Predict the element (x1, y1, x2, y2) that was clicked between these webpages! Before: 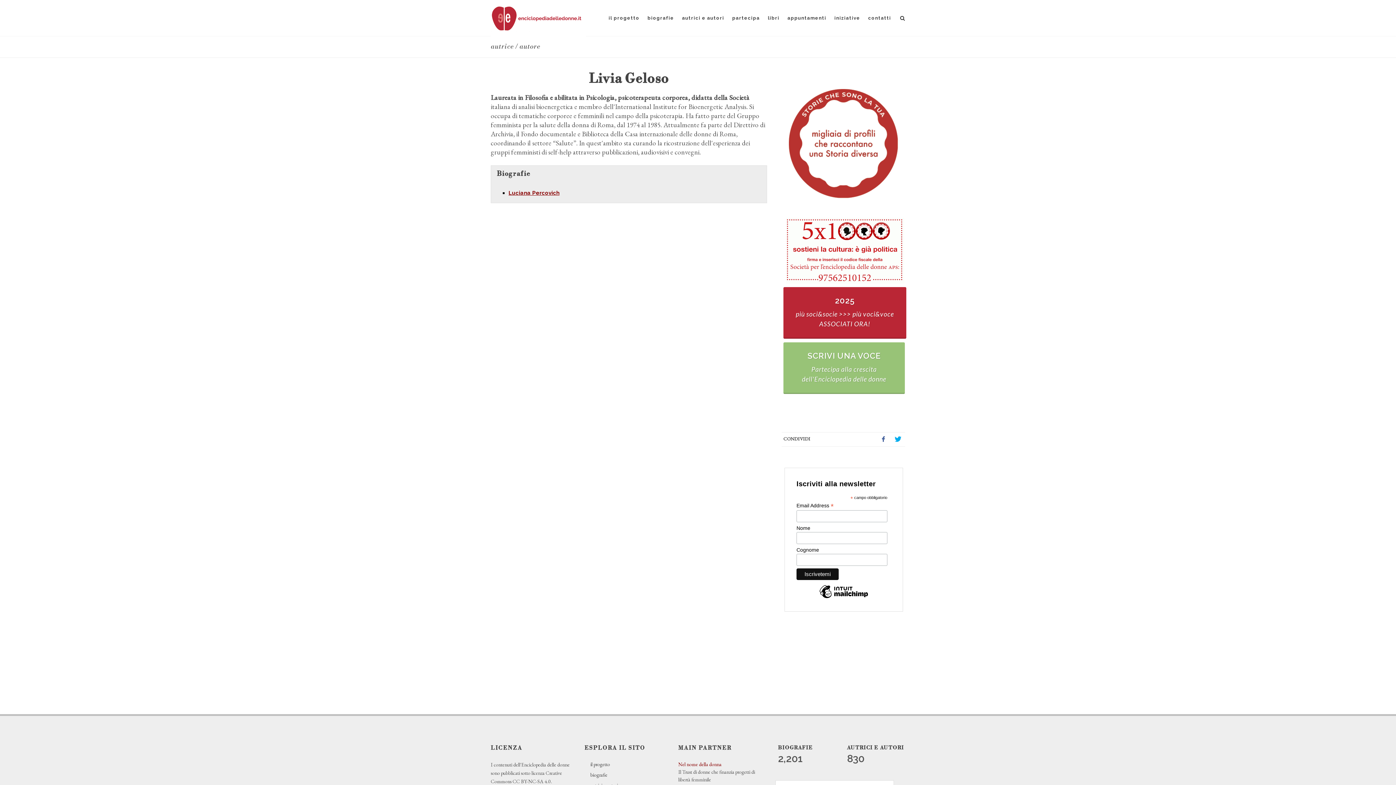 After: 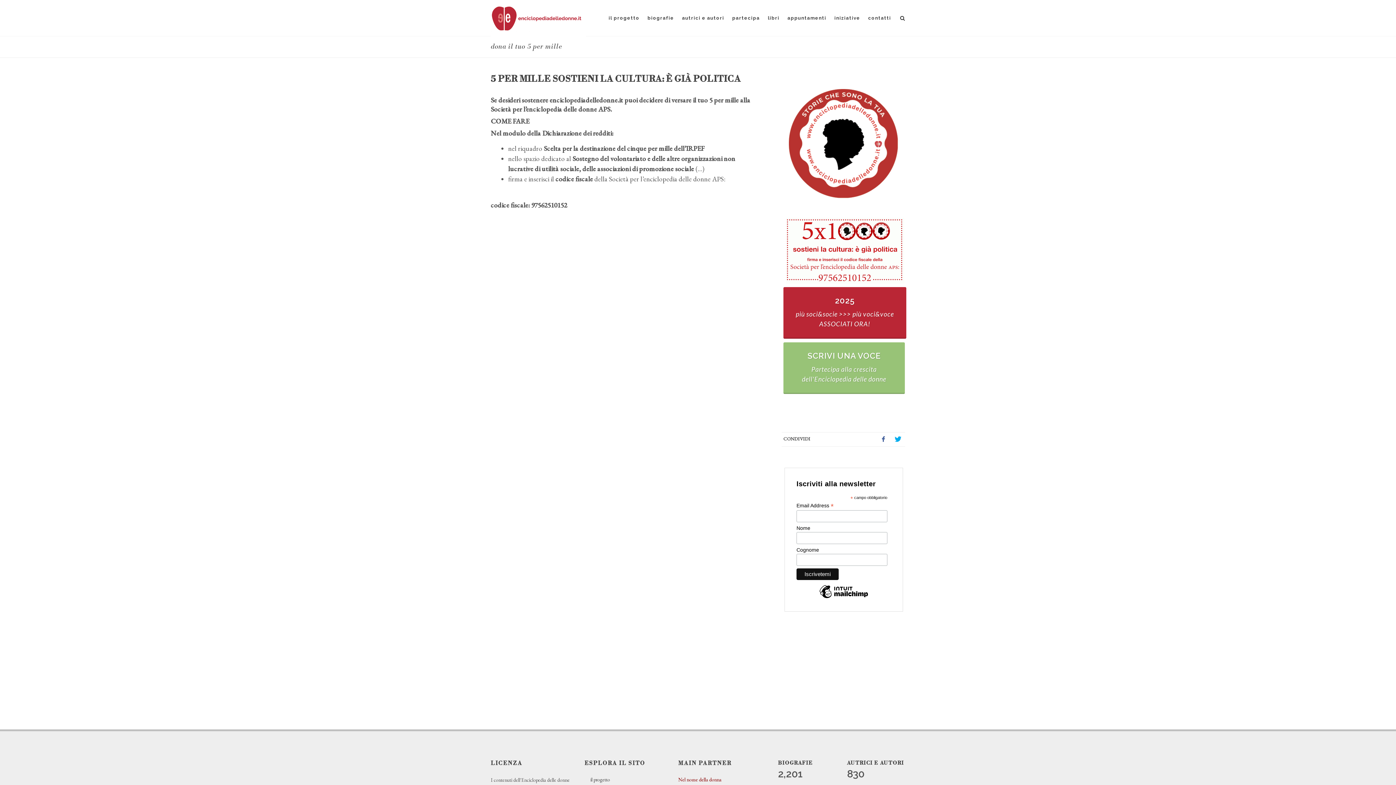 Action: bbox: (786, 246, 904, 253)